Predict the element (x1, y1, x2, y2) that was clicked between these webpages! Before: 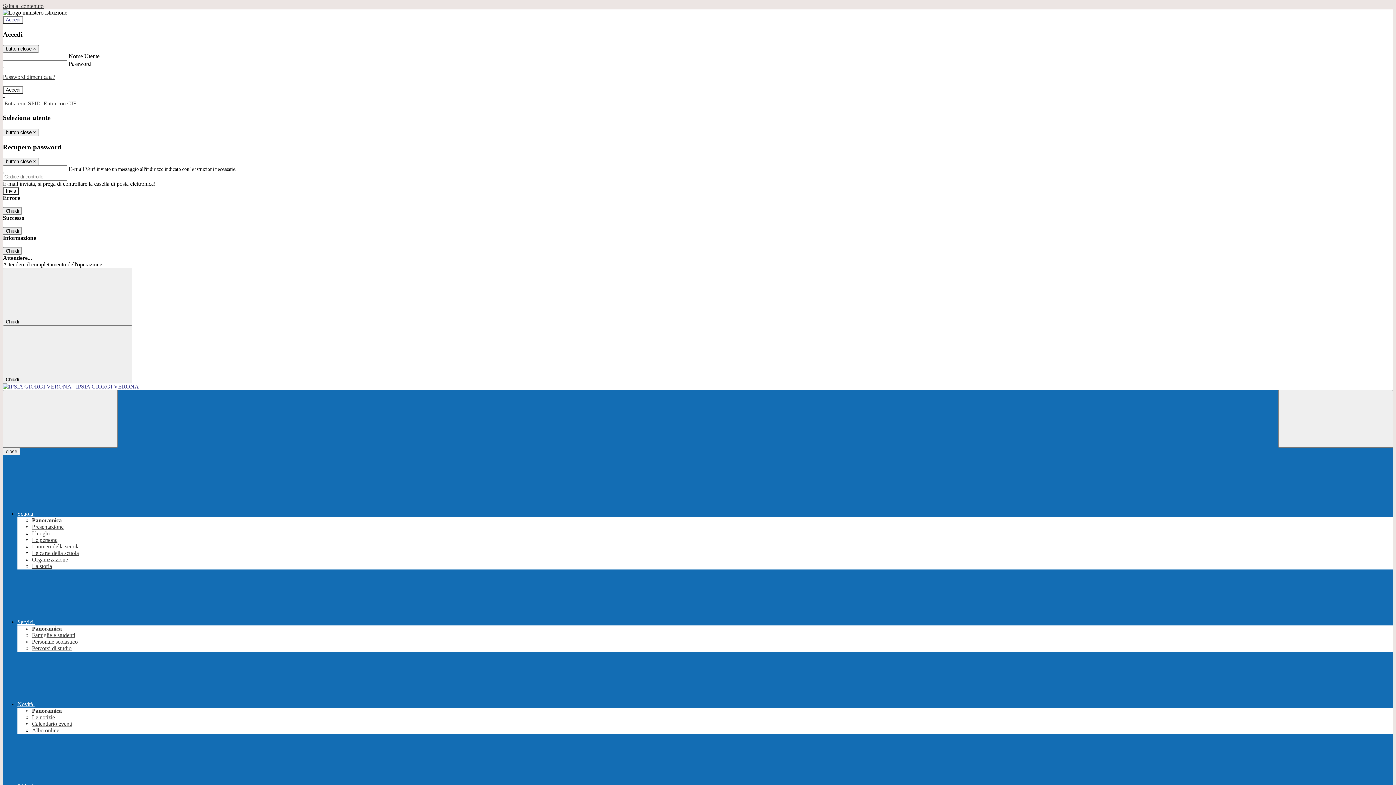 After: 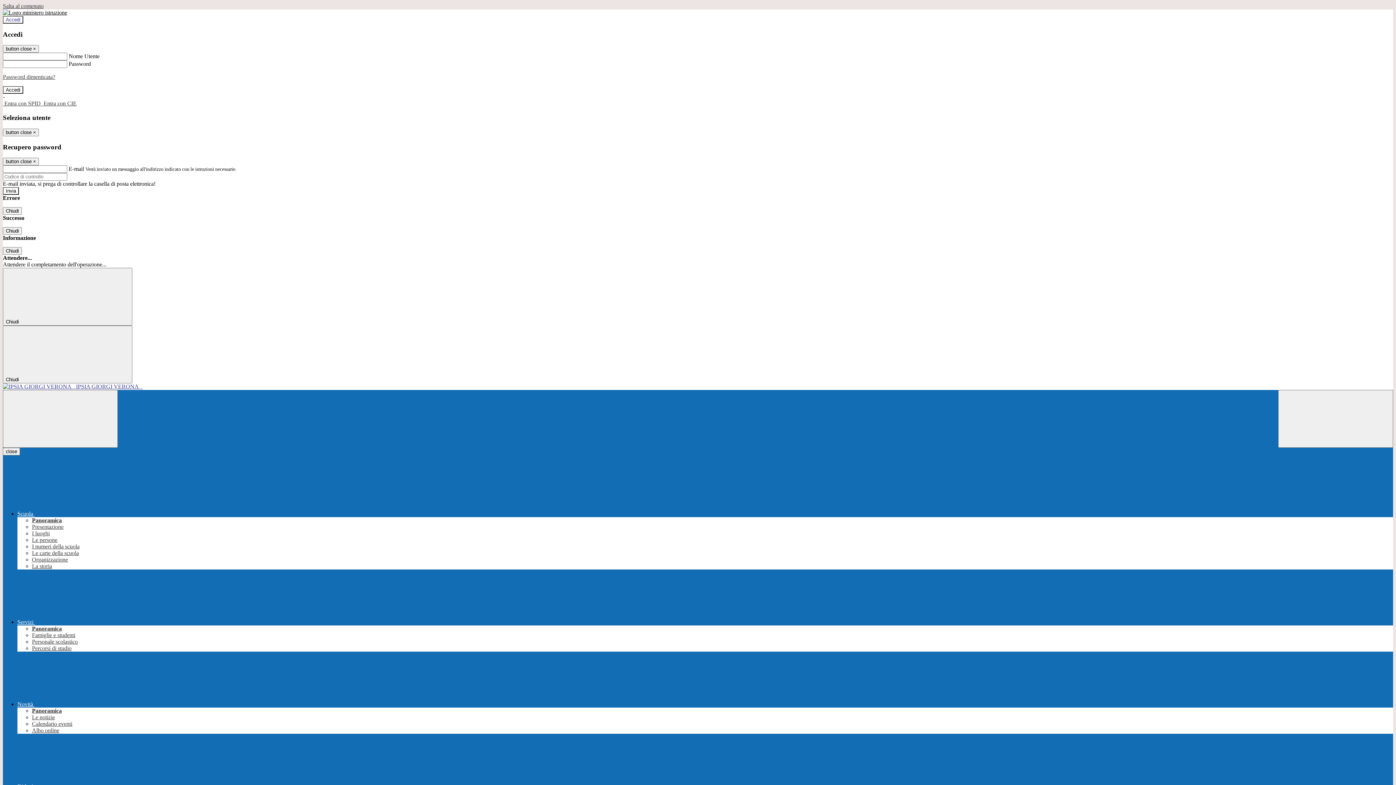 Action: bbox: (32, 721, 72, 727) label: Calendario eventi